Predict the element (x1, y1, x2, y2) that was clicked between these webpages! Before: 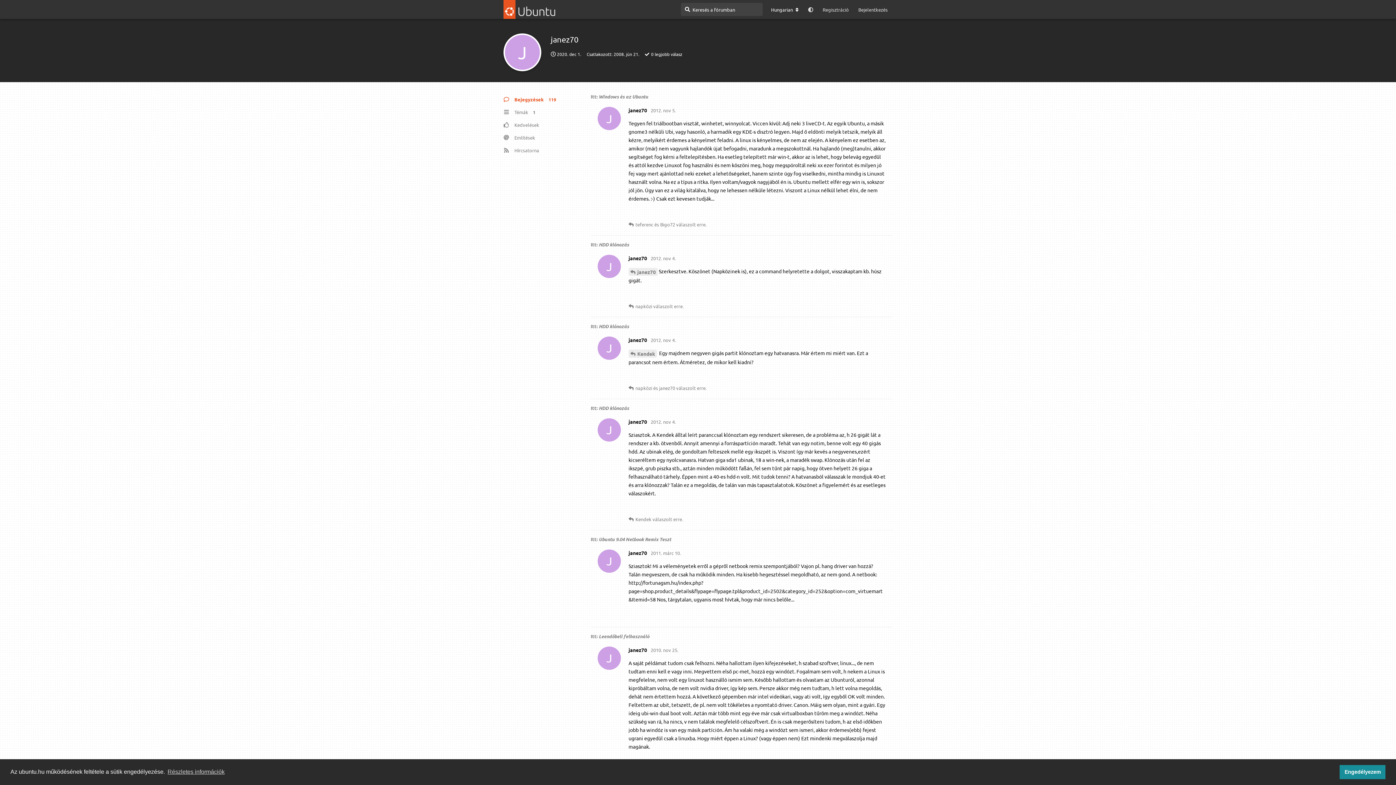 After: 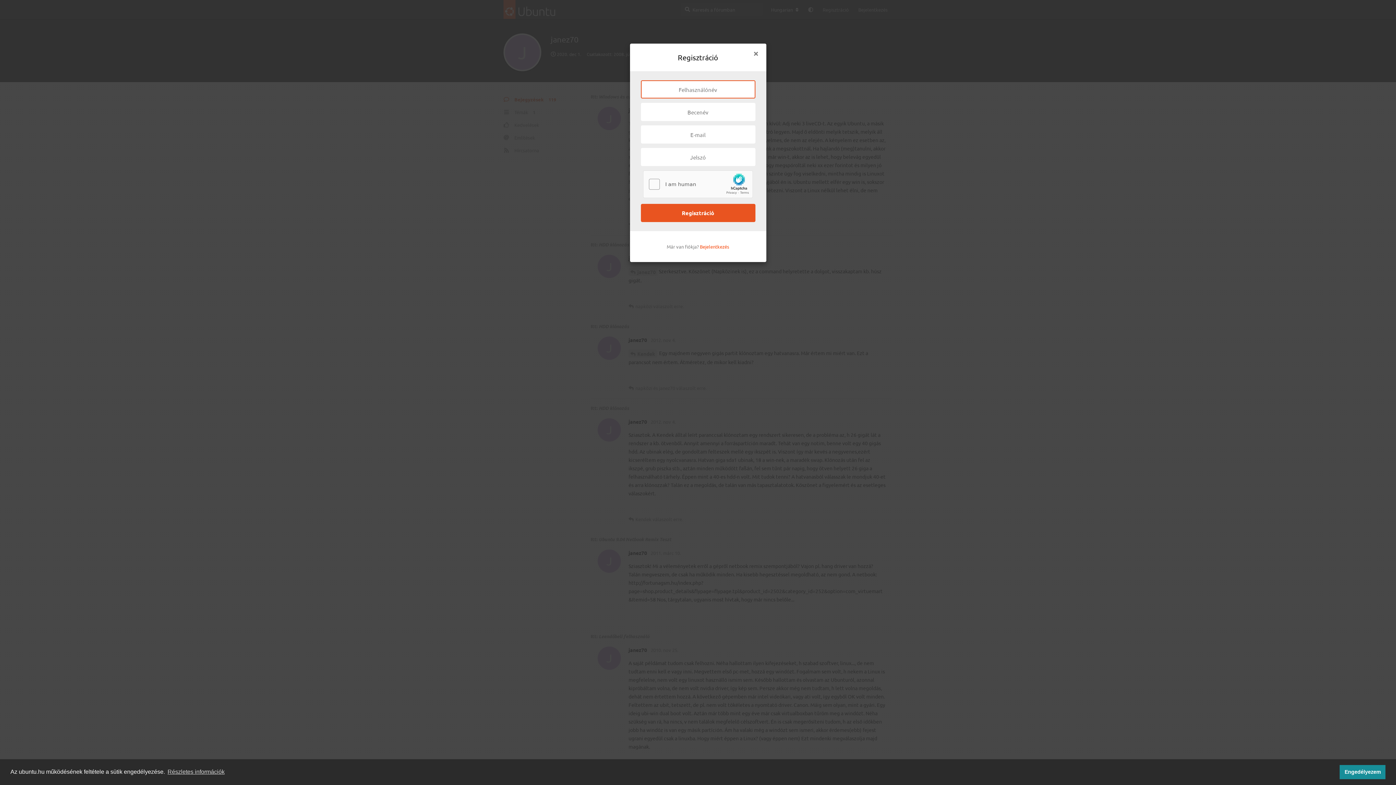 Action: label: Regisztráció bbox: (818, 3, 853, 16)